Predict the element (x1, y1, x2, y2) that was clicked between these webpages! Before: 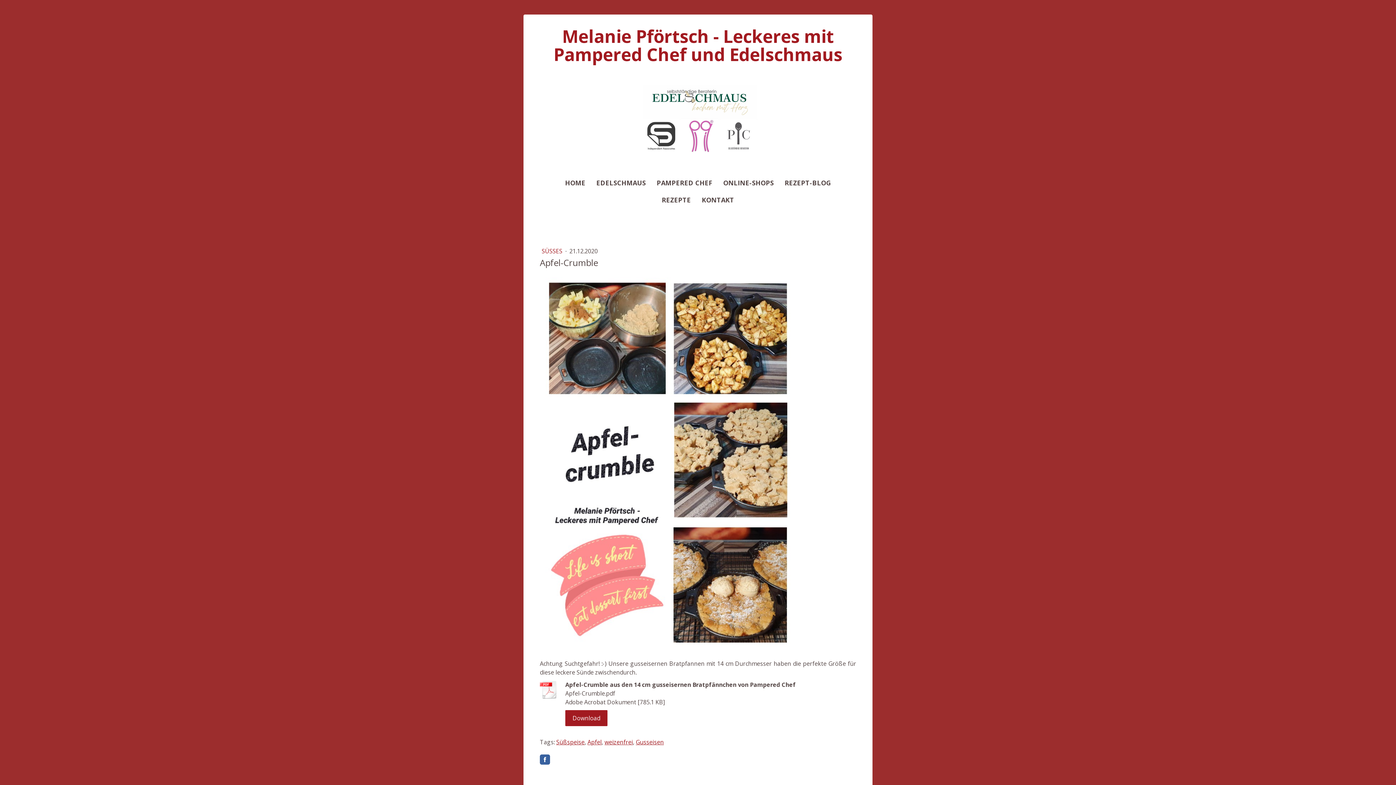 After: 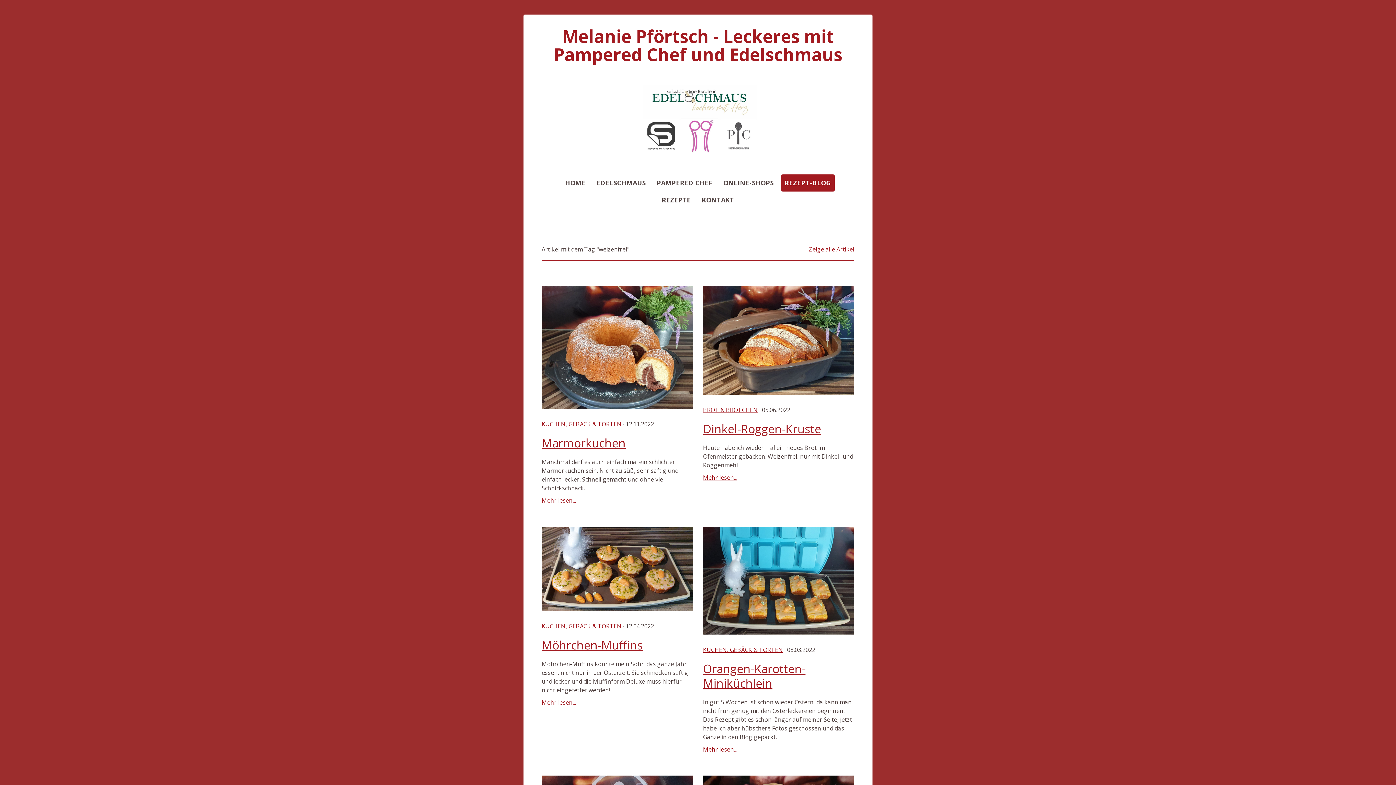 Action: label: weizenfrei bbox: (604, 738, 633, 746)